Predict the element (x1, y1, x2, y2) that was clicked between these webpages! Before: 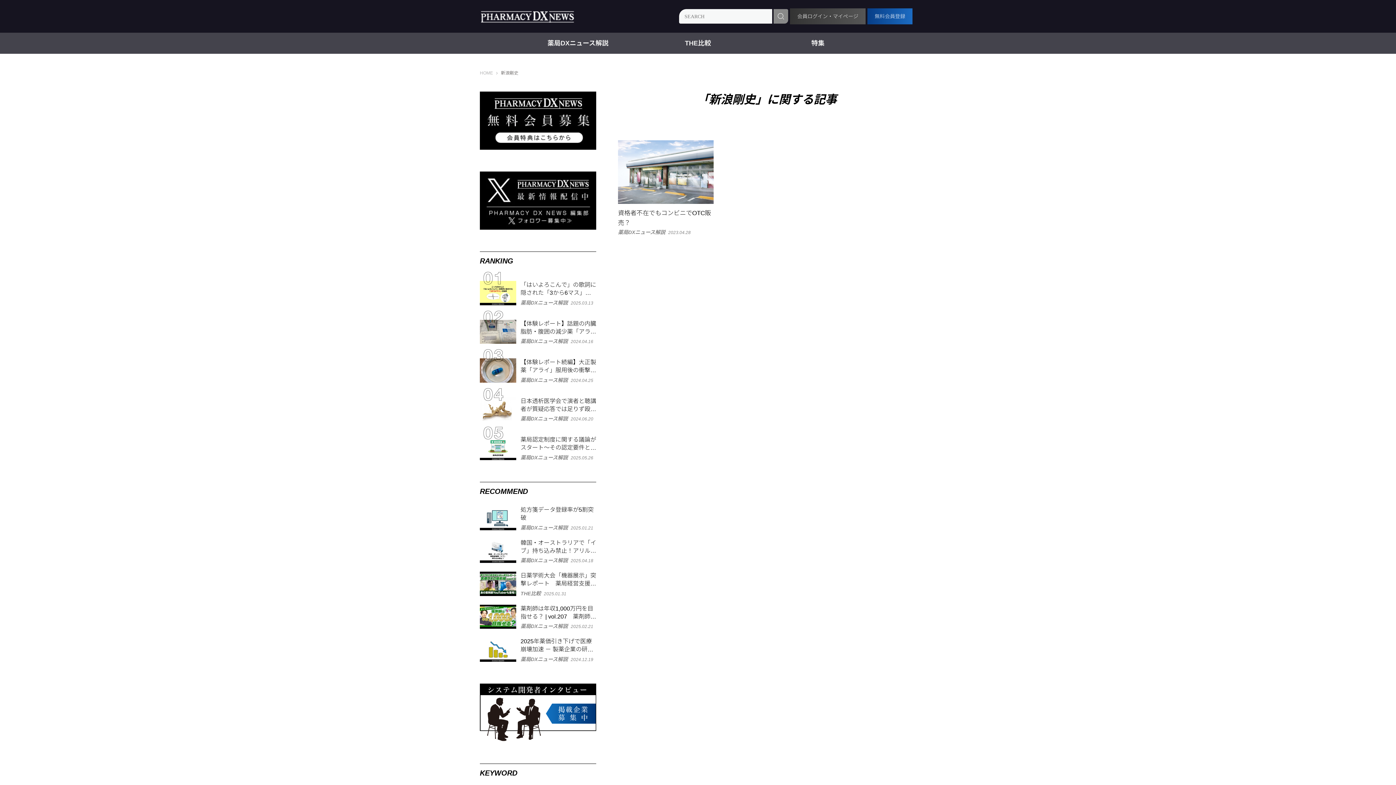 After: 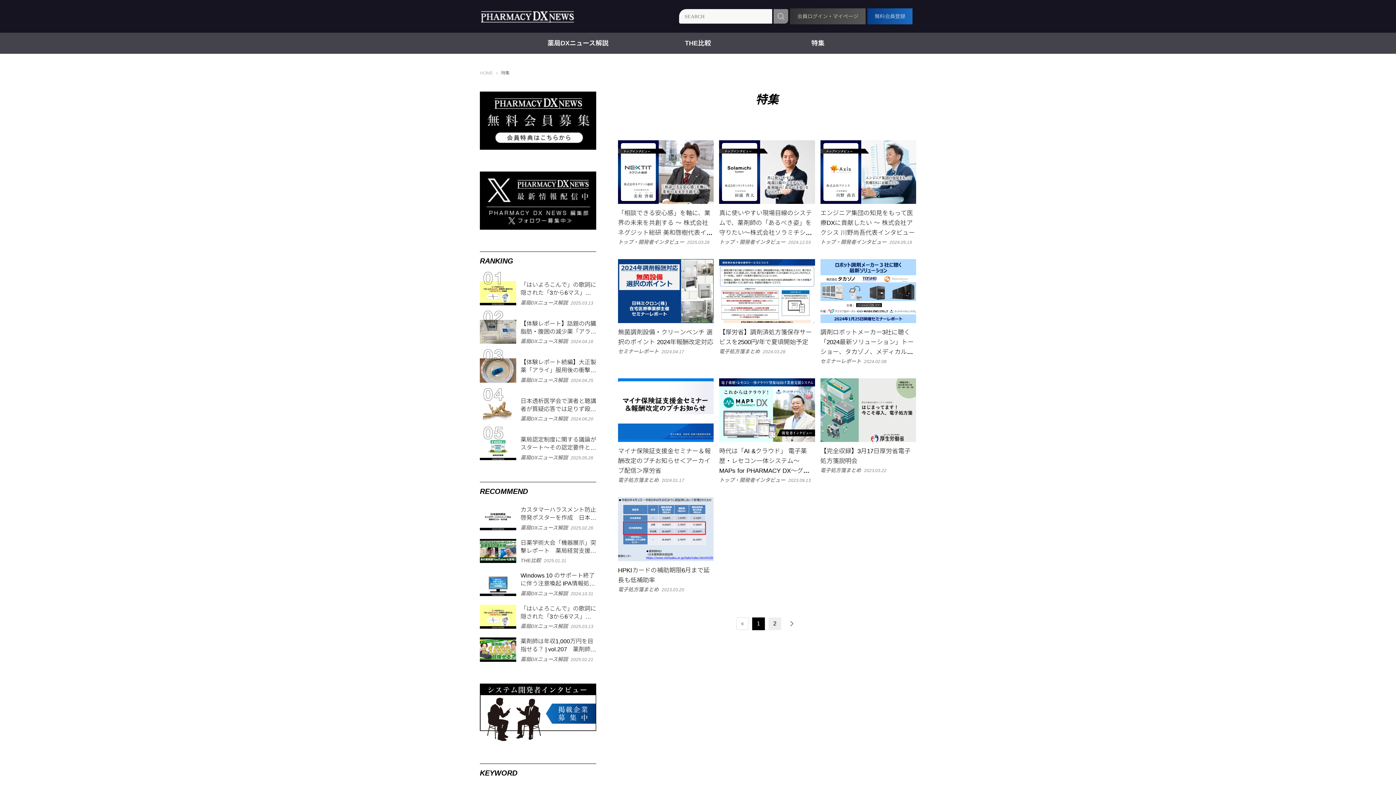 Action: label: 特集 bbox: (758, 40, 878, 46)